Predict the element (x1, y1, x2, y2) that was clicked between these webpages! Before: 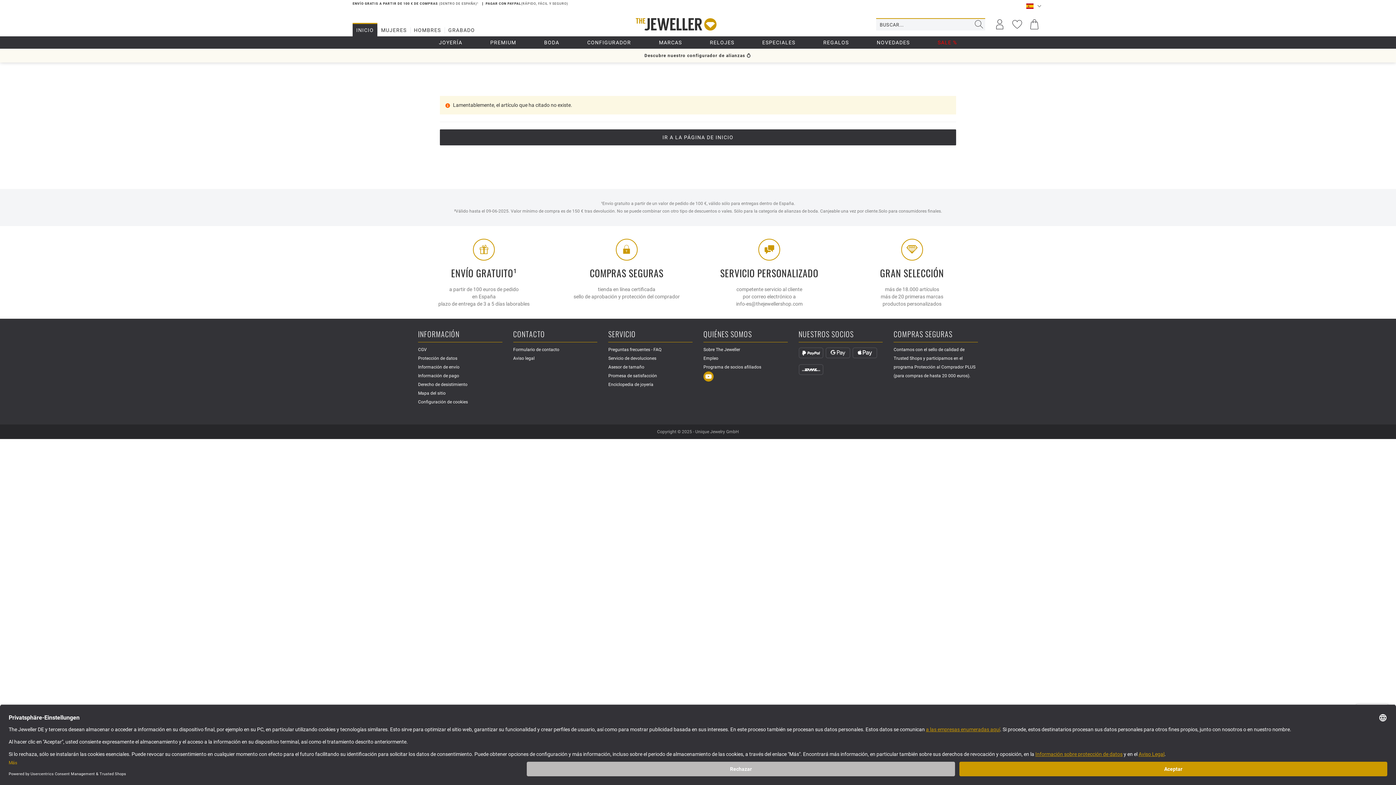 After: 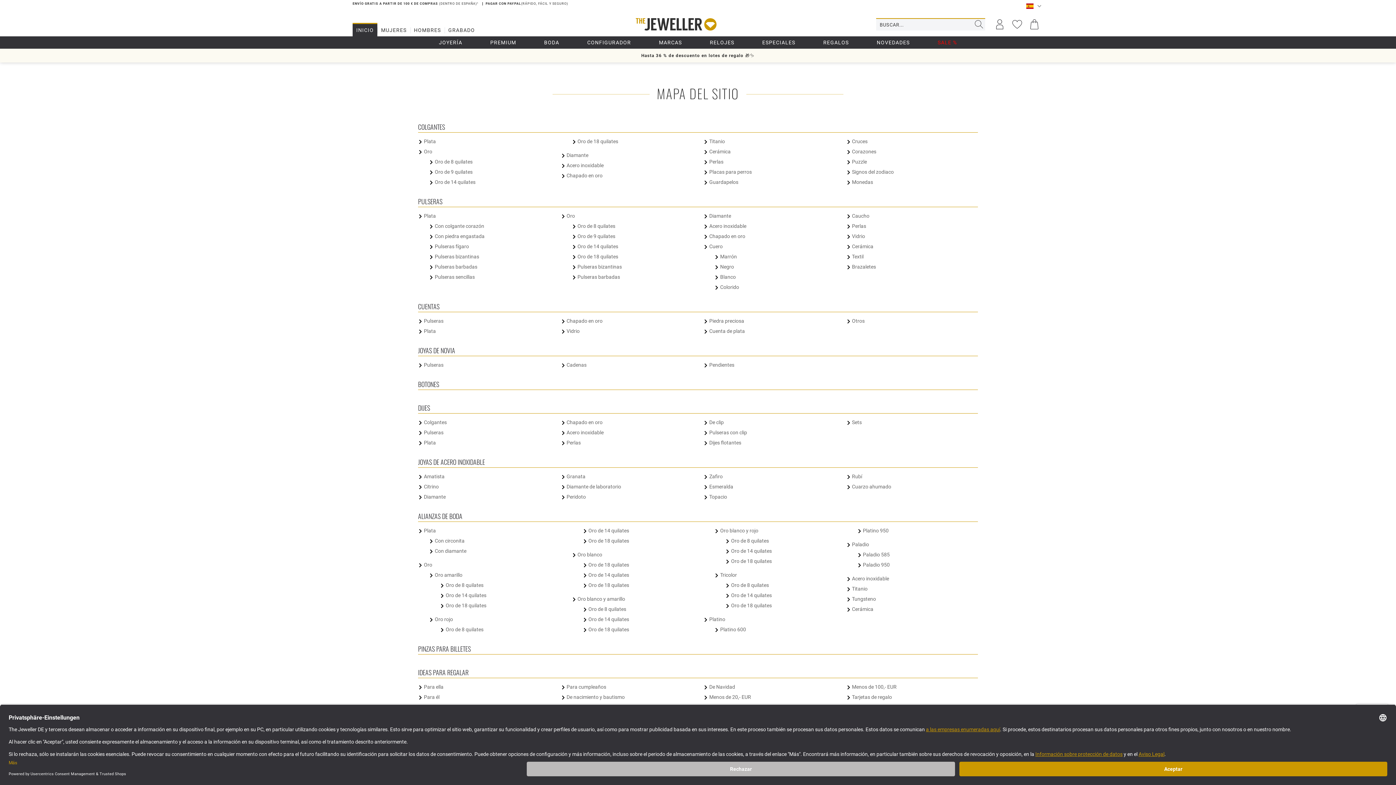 Action: label: Mapa del sitio bbox: (418, 390, 445, 396)